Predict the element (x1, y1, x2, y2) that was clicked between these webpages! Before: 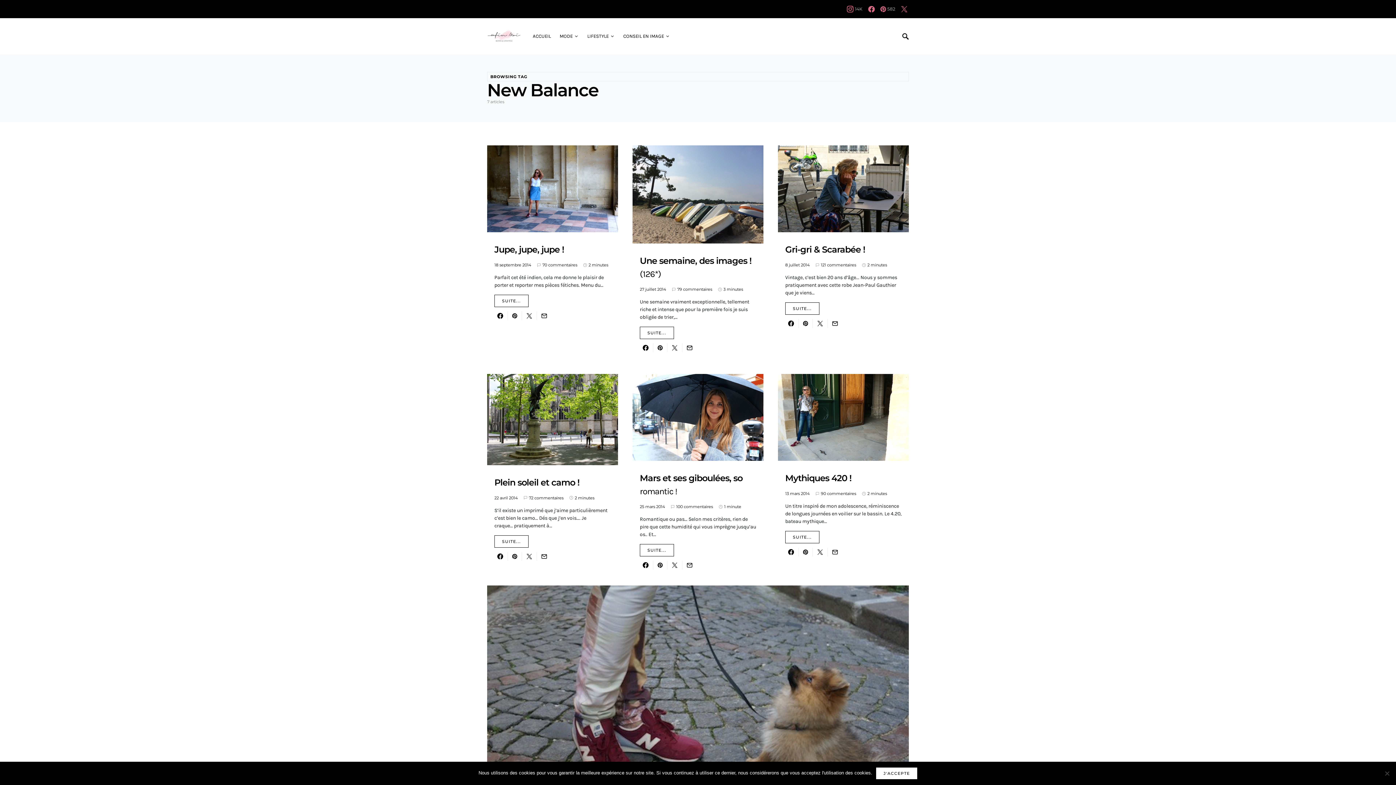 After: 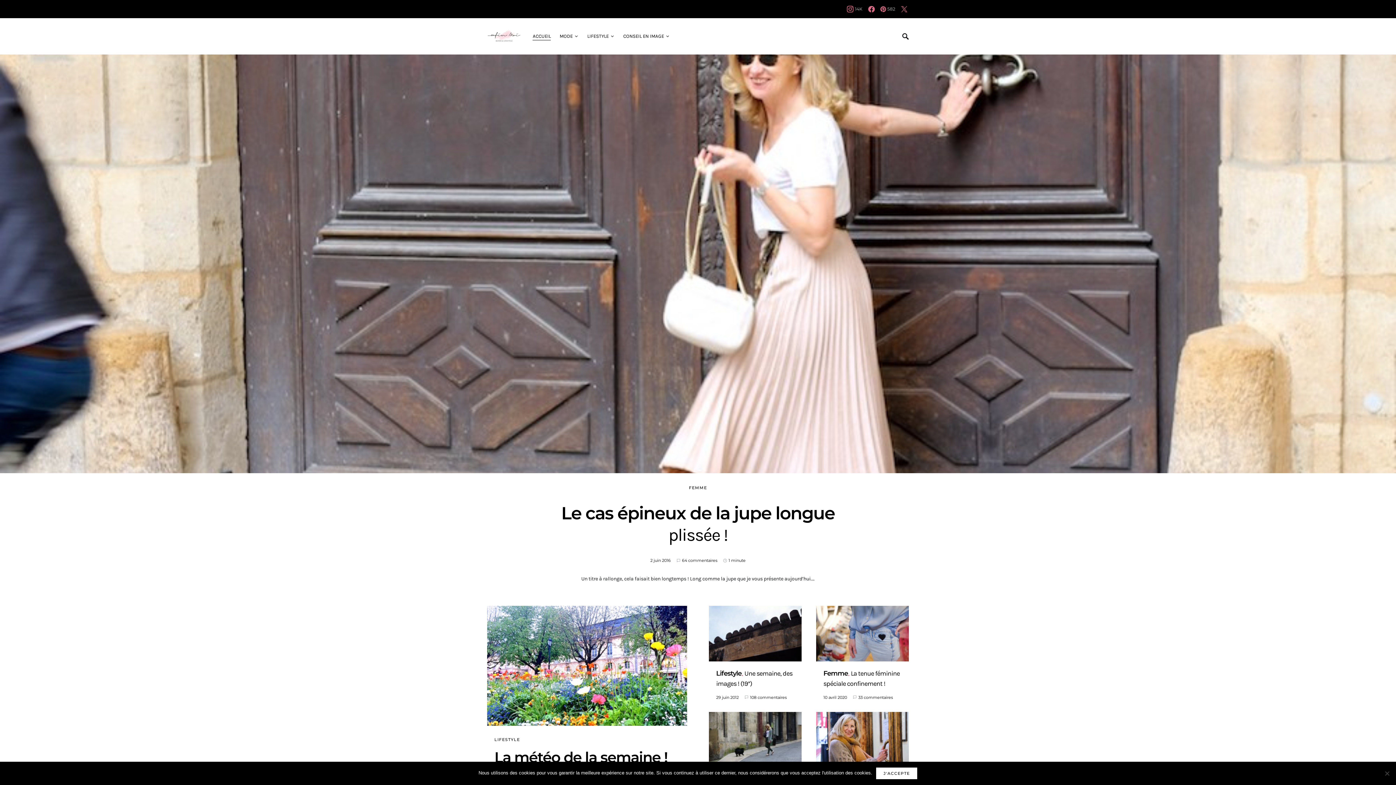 Action: bbox: (487, 32, 521, 39)